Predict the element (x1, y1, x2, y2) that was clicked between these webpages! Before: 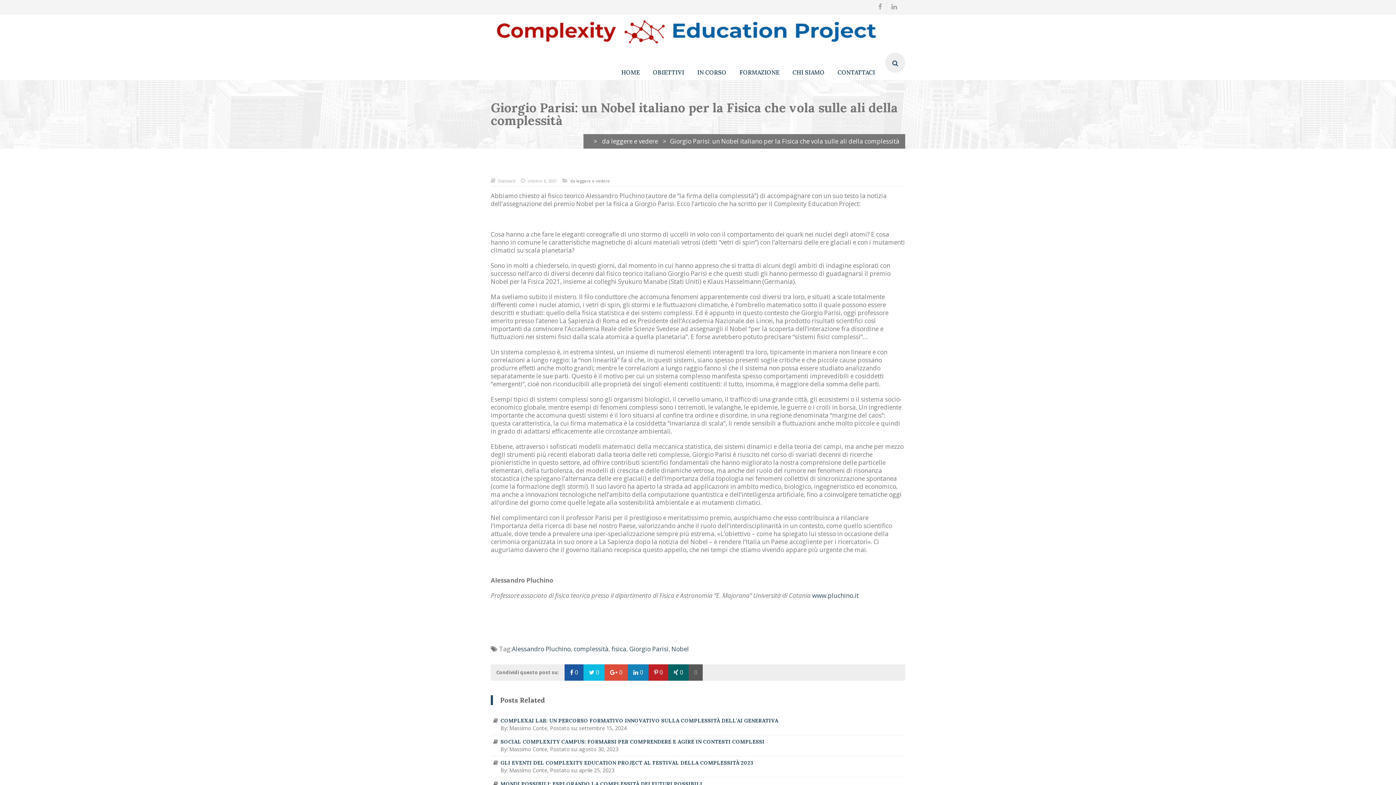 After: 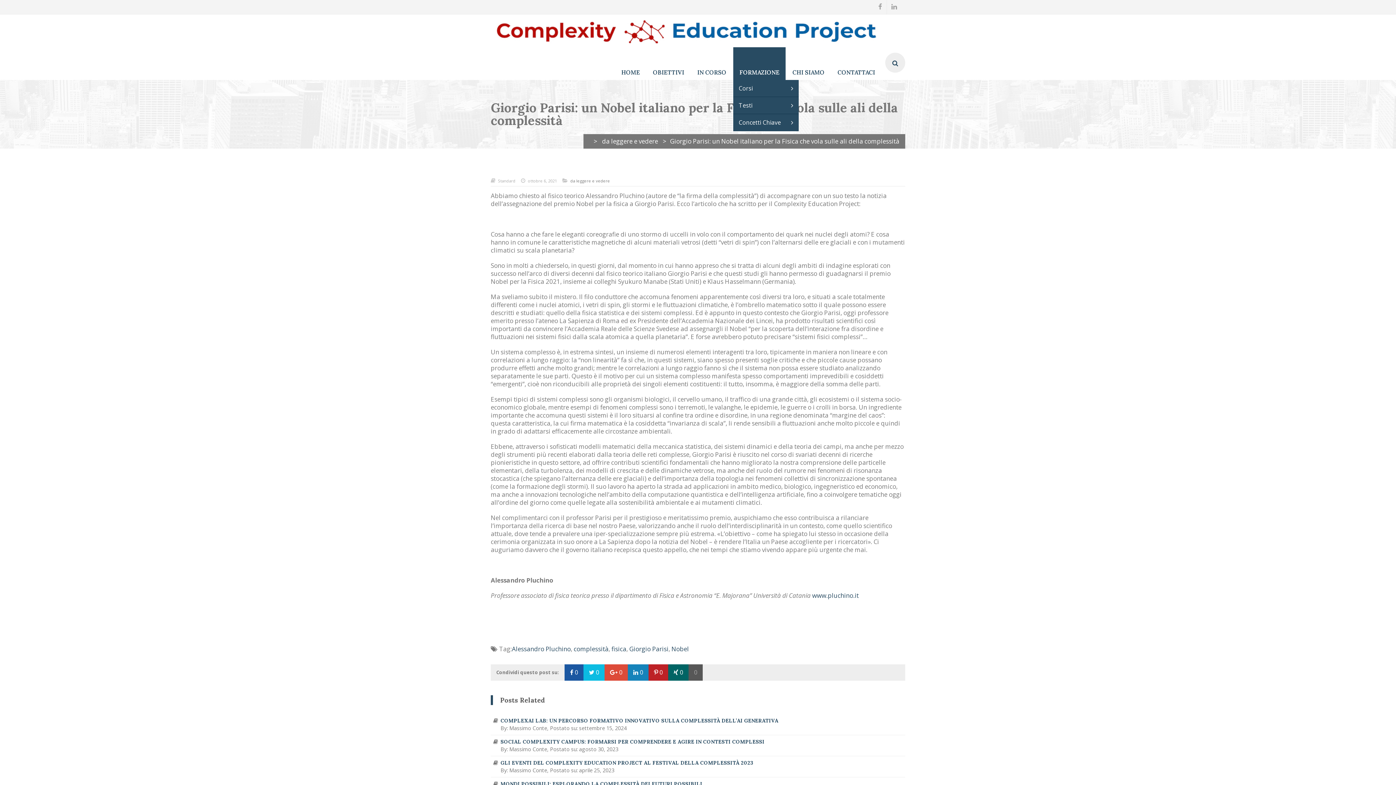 Action: label: FORMAZIONE bbox: (733, 47, 785, 80)